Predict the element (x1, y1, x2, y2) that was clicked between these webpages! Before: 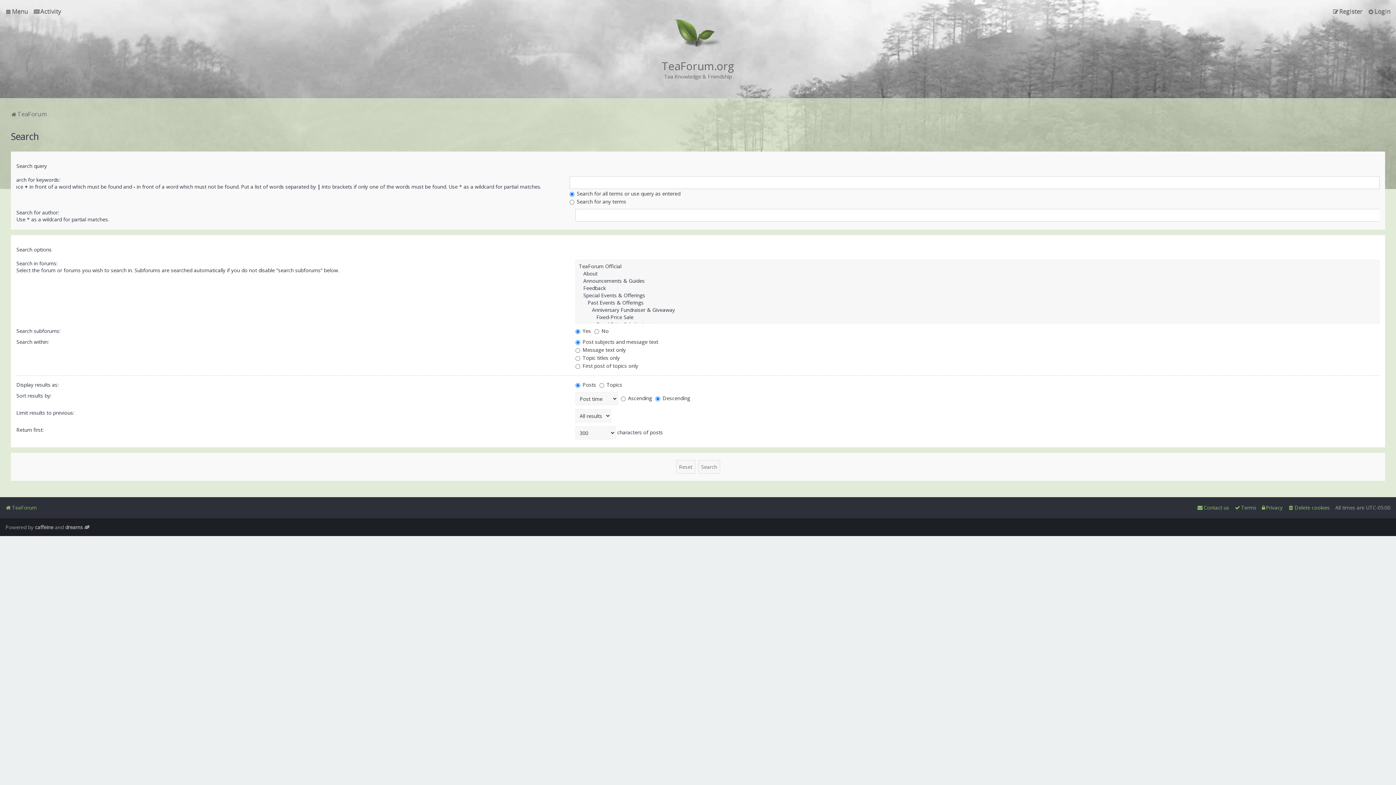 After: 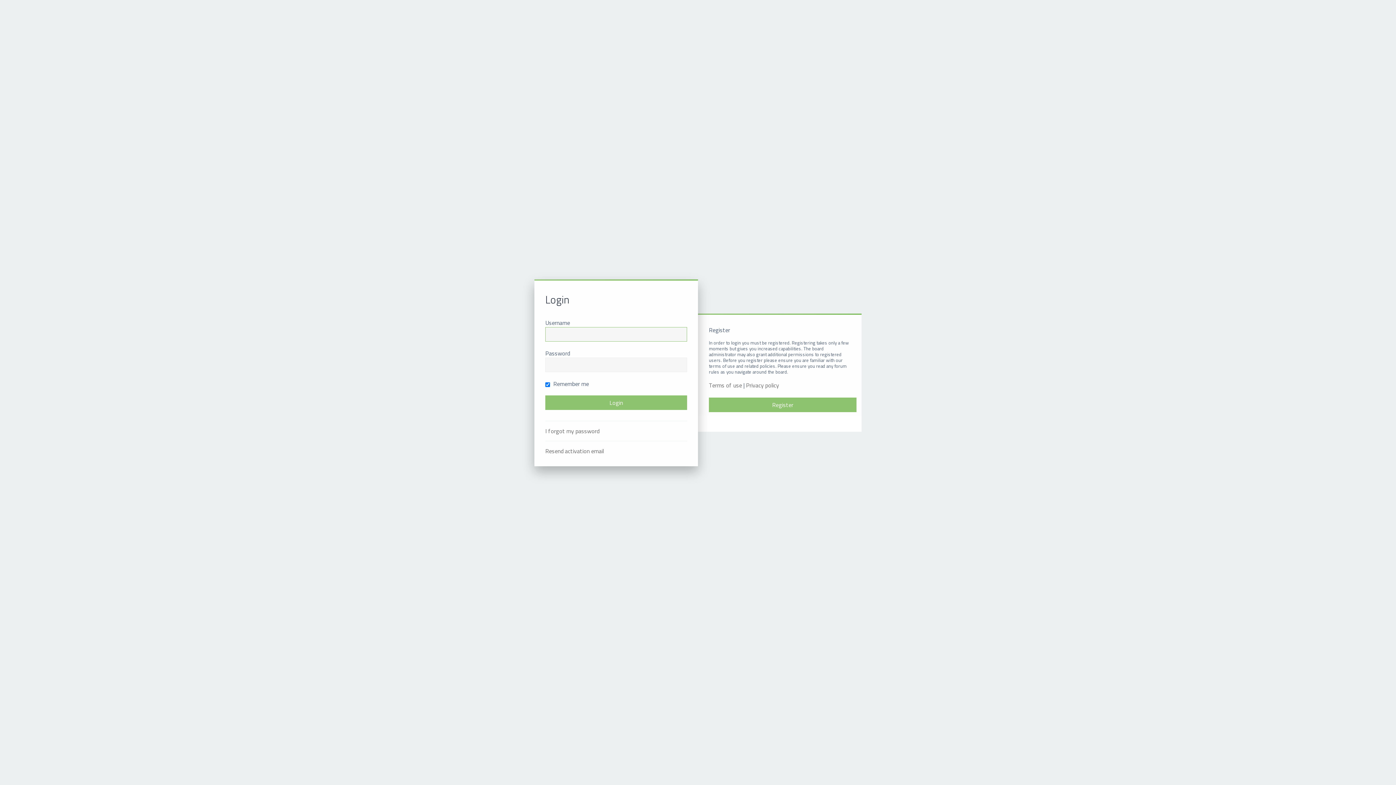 Action: bbox: (1368, 6, 1390, 16) label: Login